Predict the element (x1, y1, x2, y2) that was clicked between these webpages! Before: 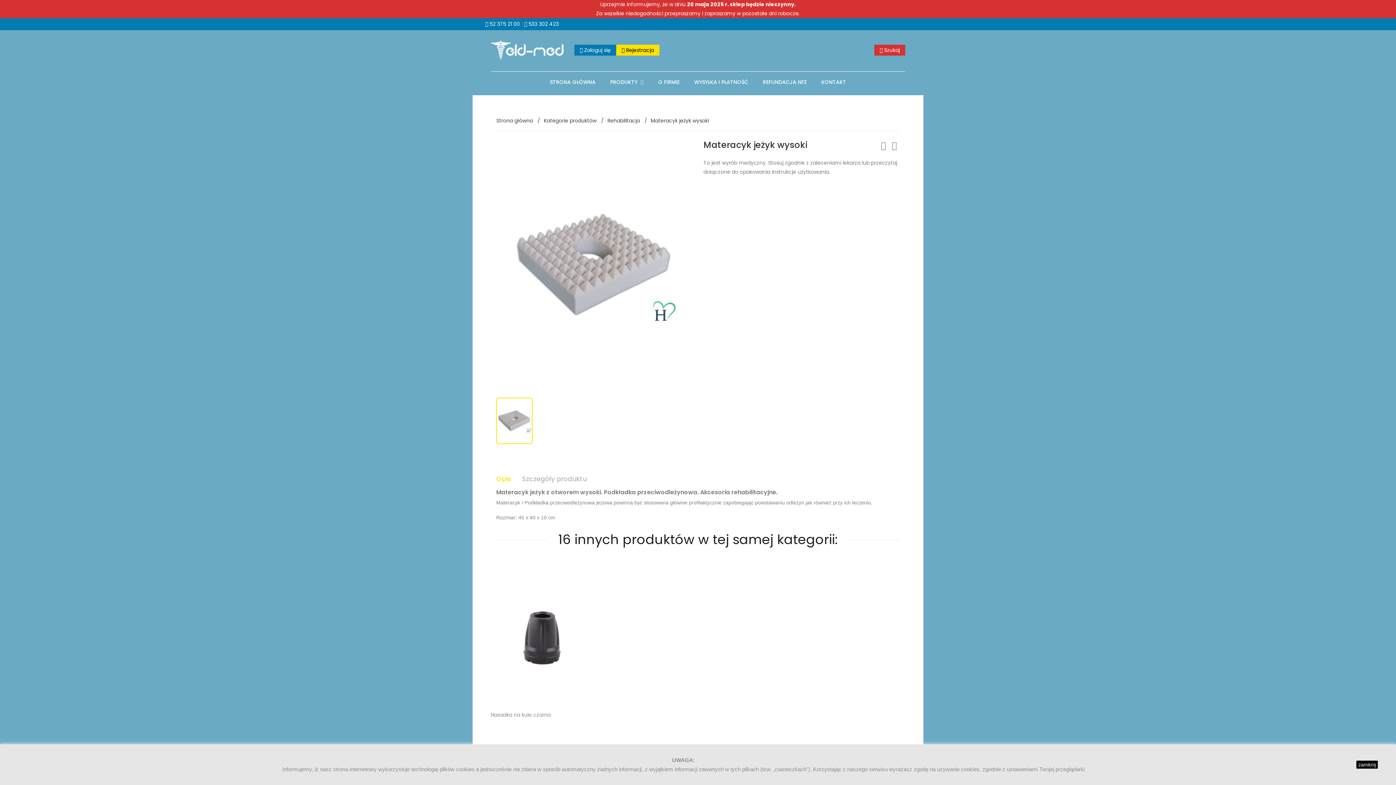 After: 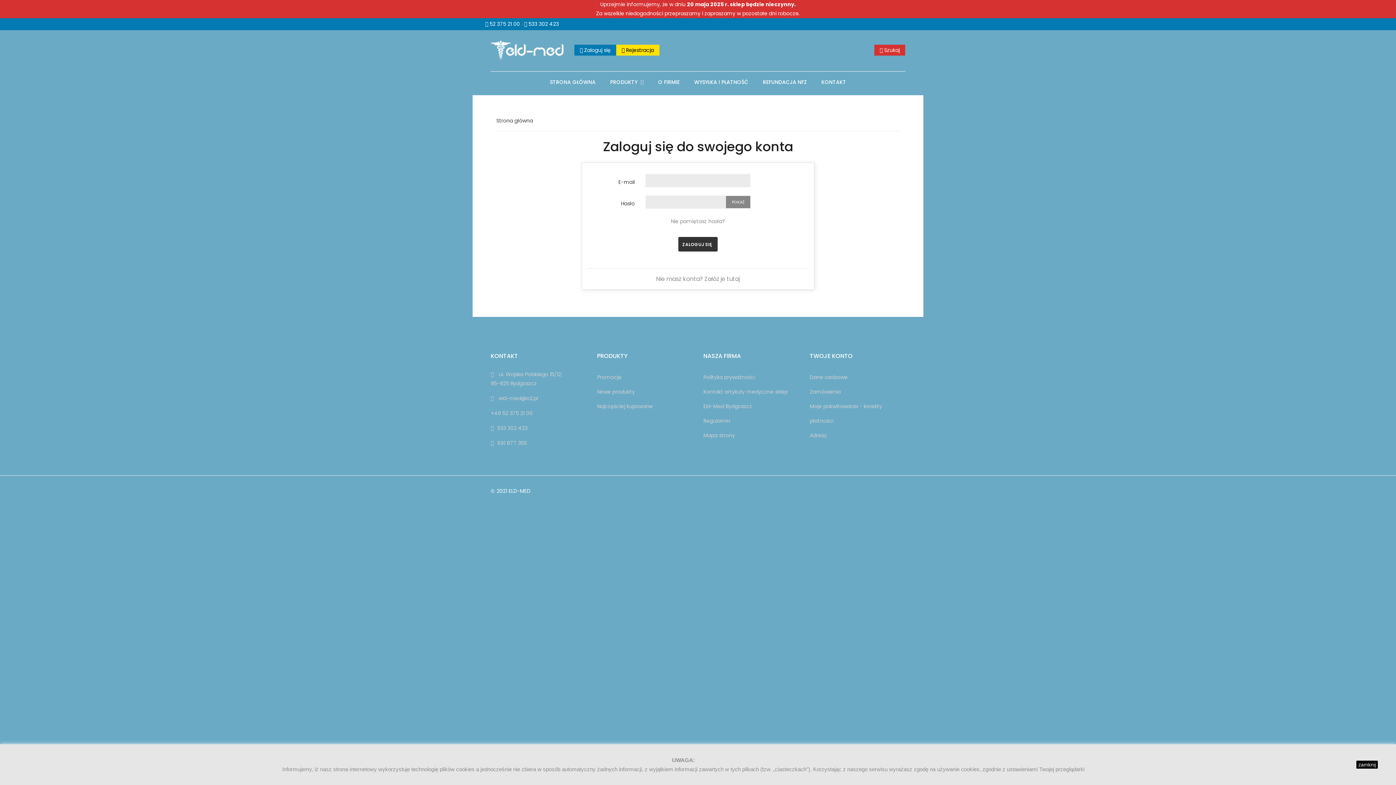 Action: label:  Zaloguj się bbox: (574, 44, 616, 55)